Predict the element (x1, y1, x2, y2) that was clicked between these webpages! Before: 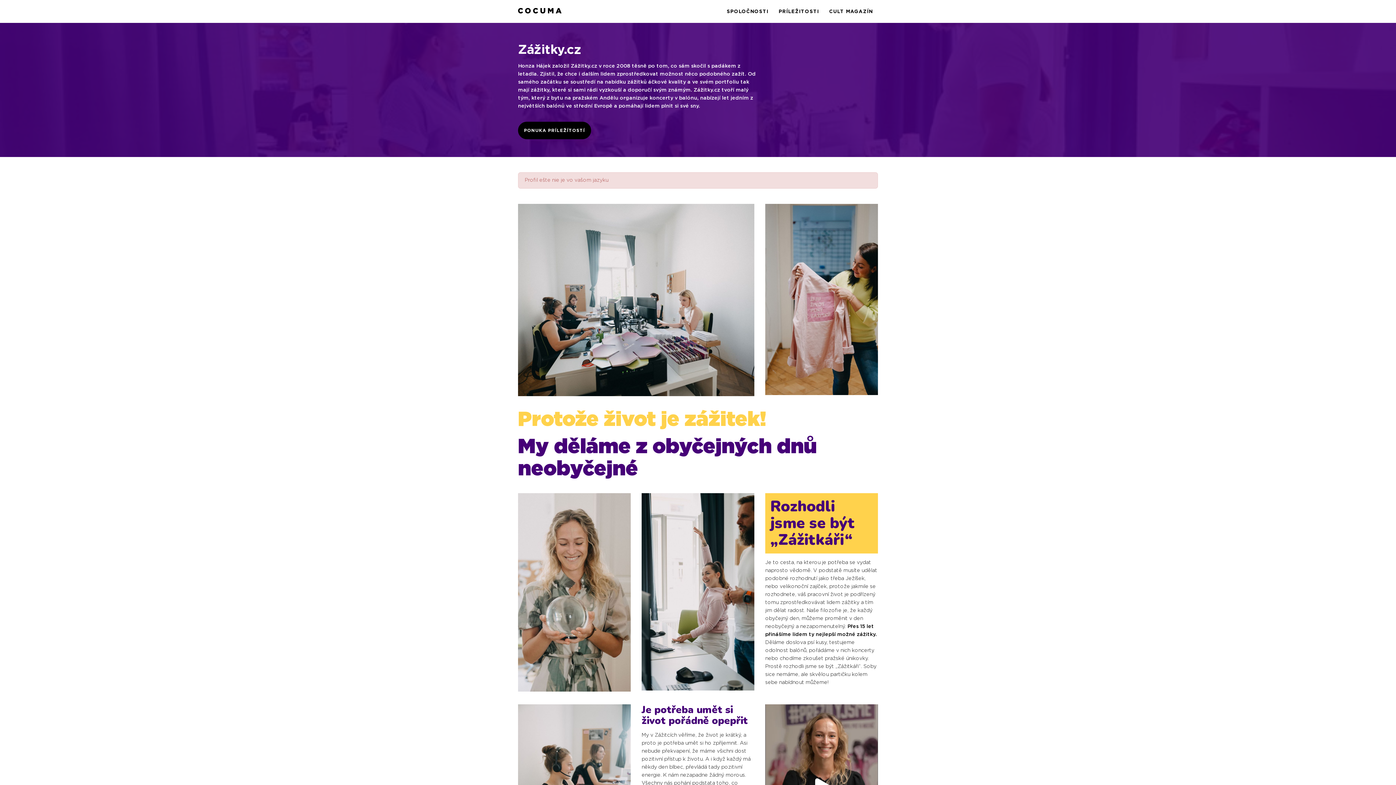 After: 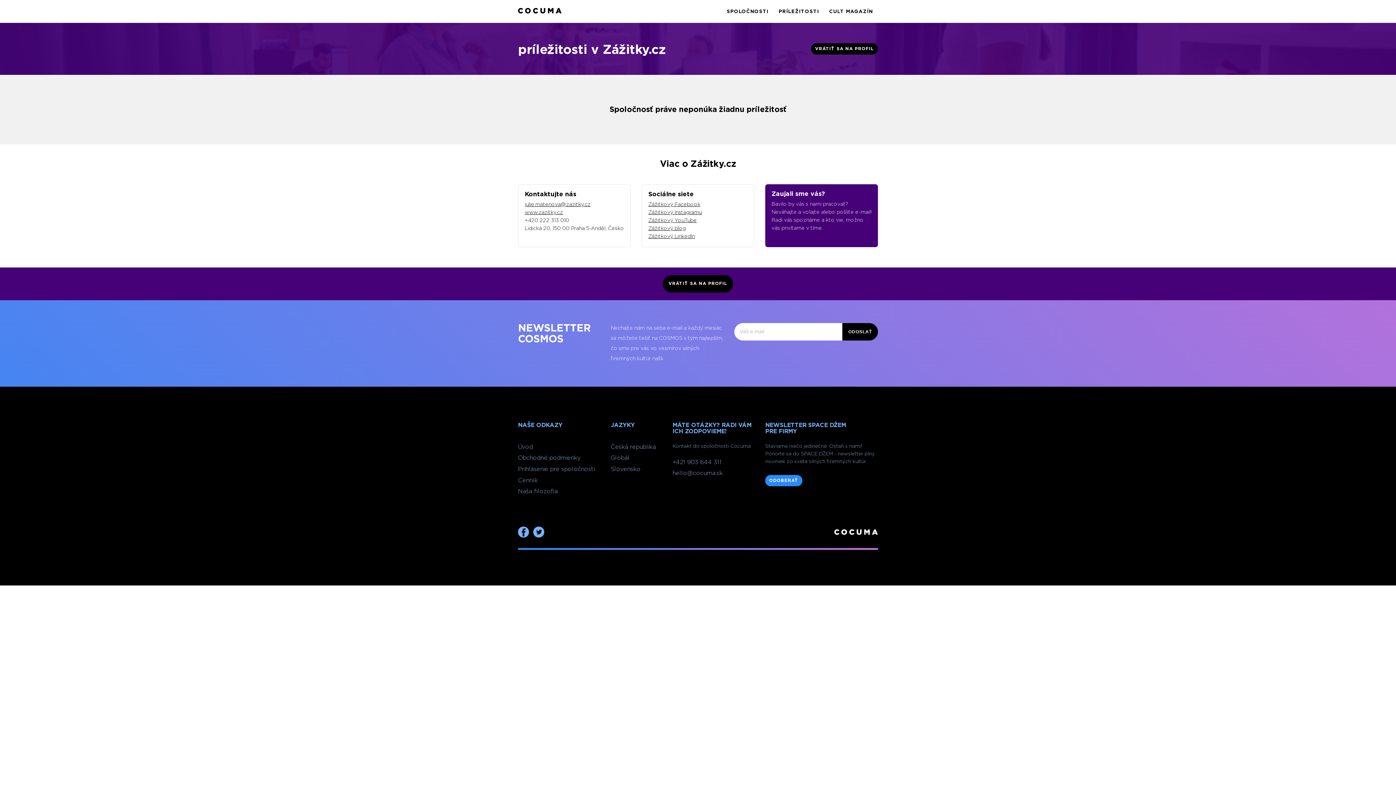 Action: label: PONUKA PRÍLEŽÍTOSTÍ bbox: (559, 26, 628, 38)